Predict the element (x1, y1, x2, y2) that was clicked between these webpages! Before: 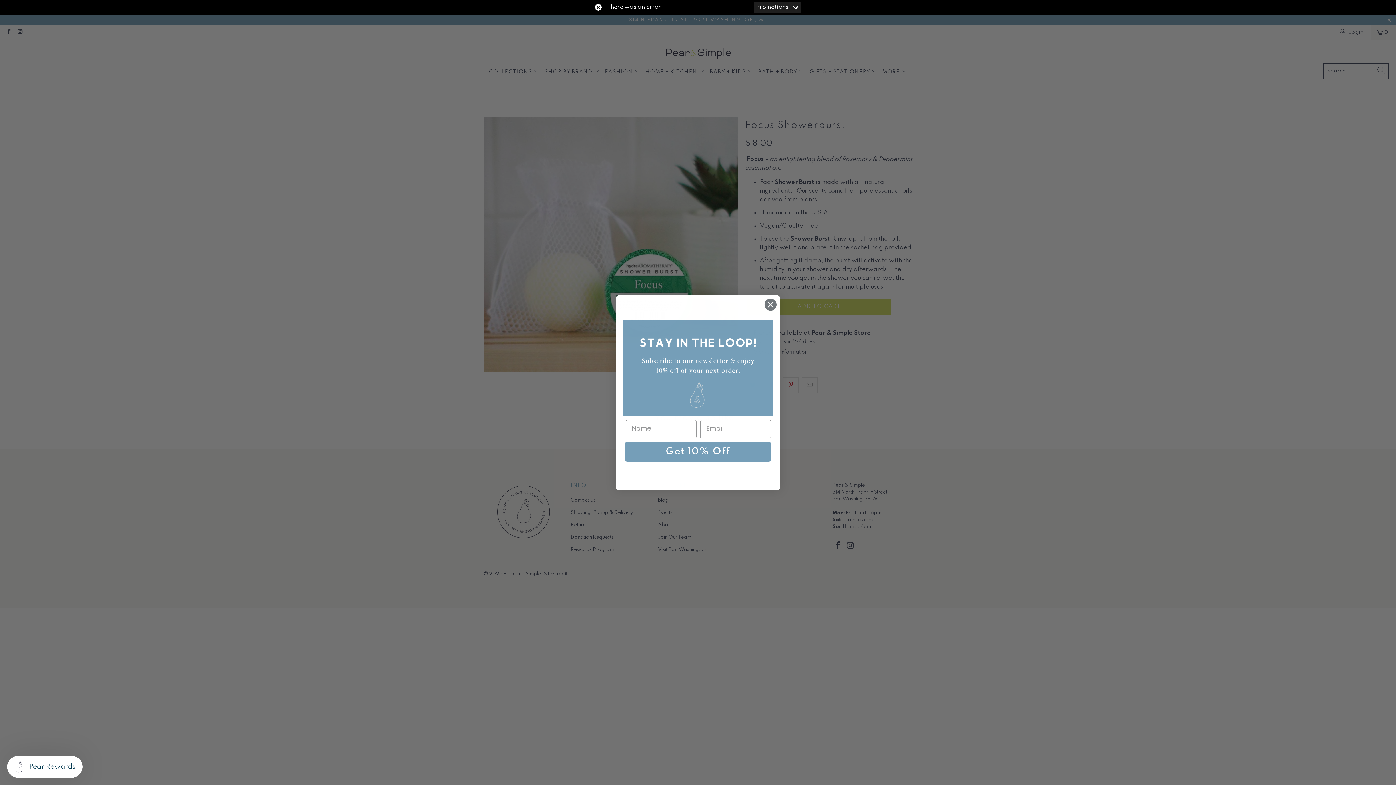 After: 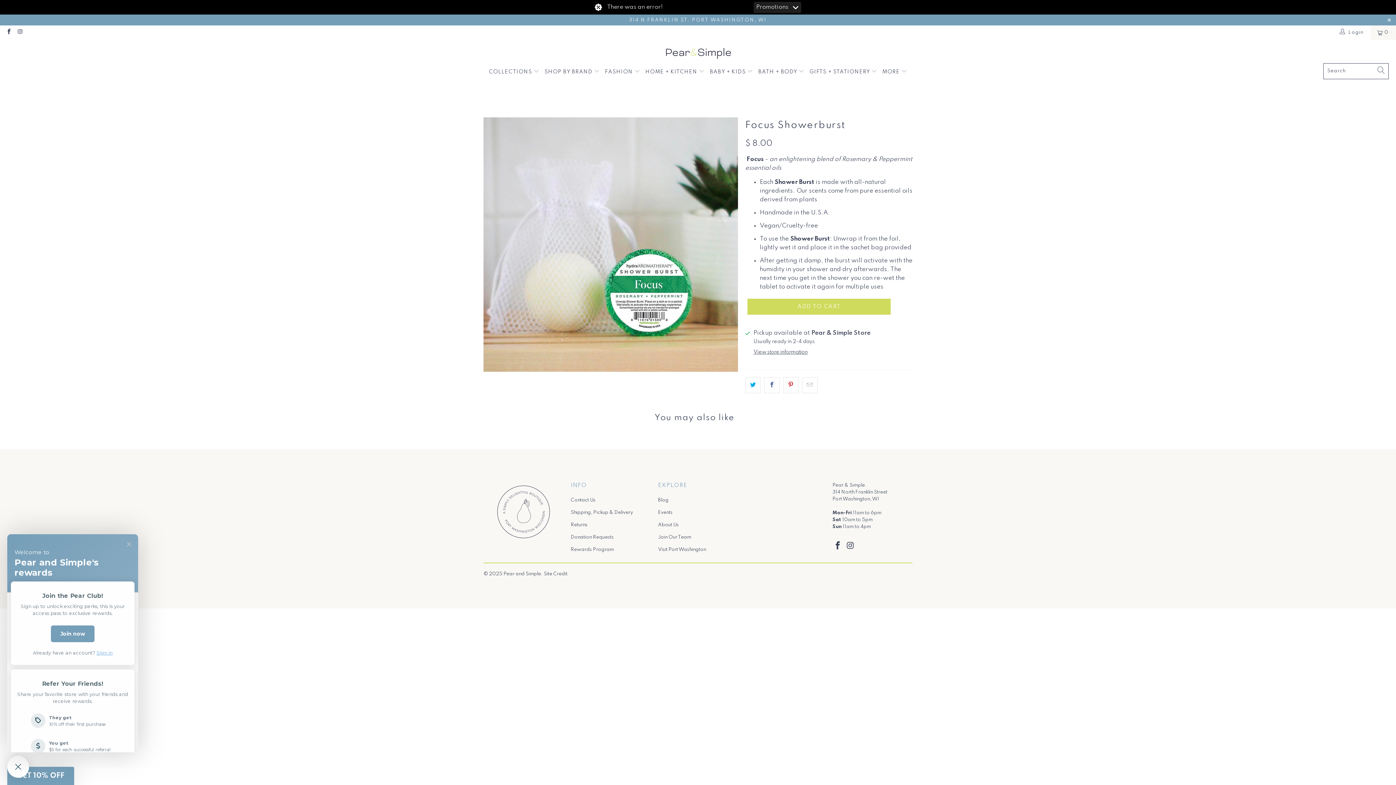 Action: bbox: (7, 756, 82, 778) label: Pear Rewards